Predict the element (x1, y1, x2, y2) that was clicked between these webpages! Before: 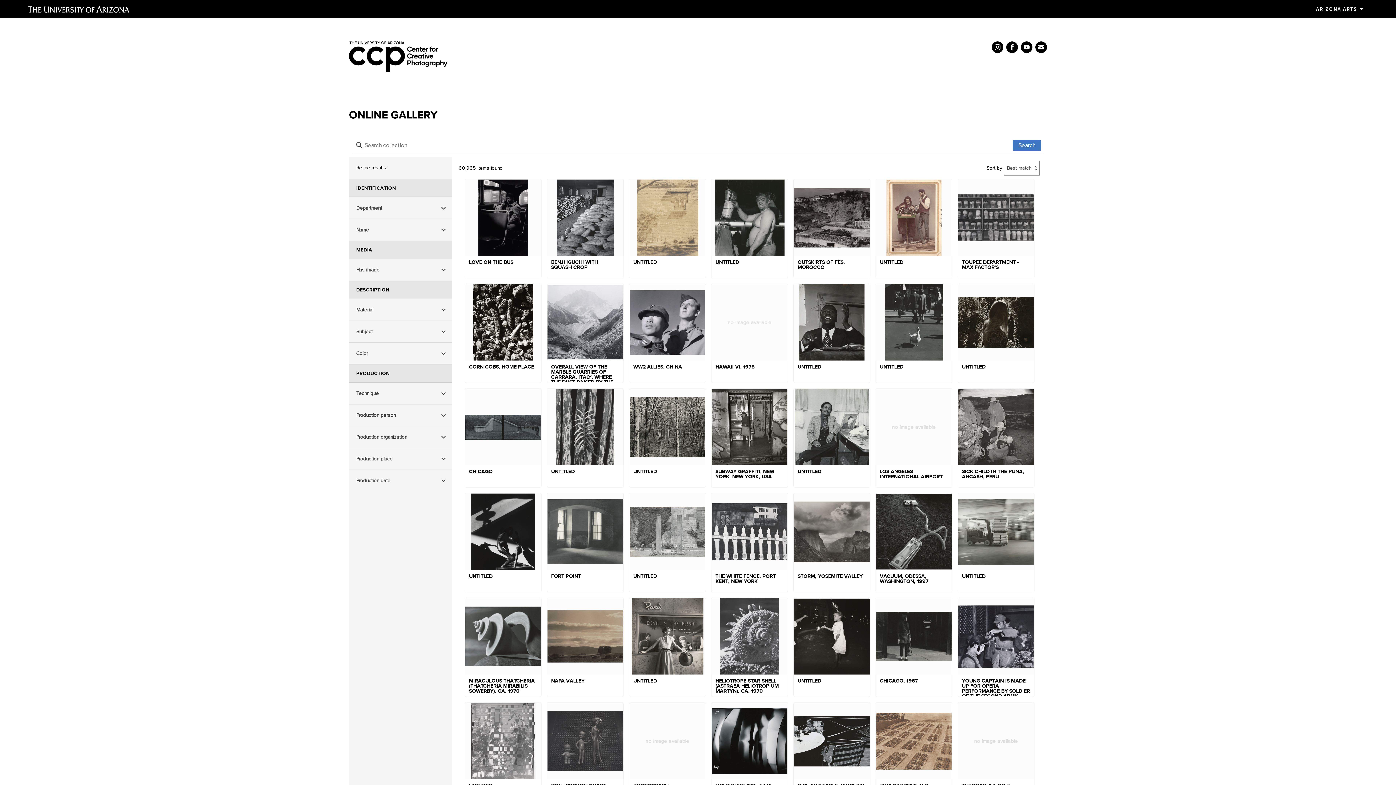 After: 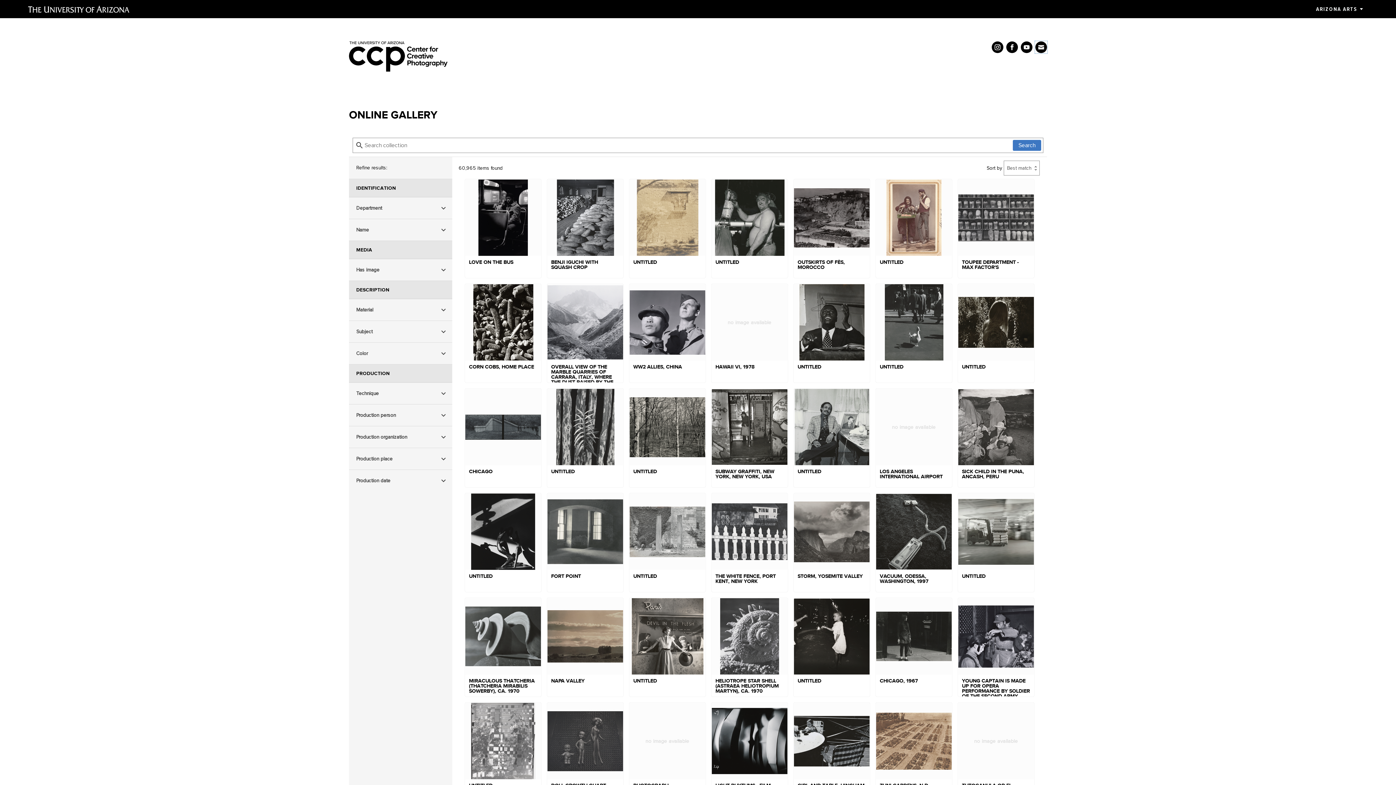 Action: bbox: (1035, 41, 1047, 53)